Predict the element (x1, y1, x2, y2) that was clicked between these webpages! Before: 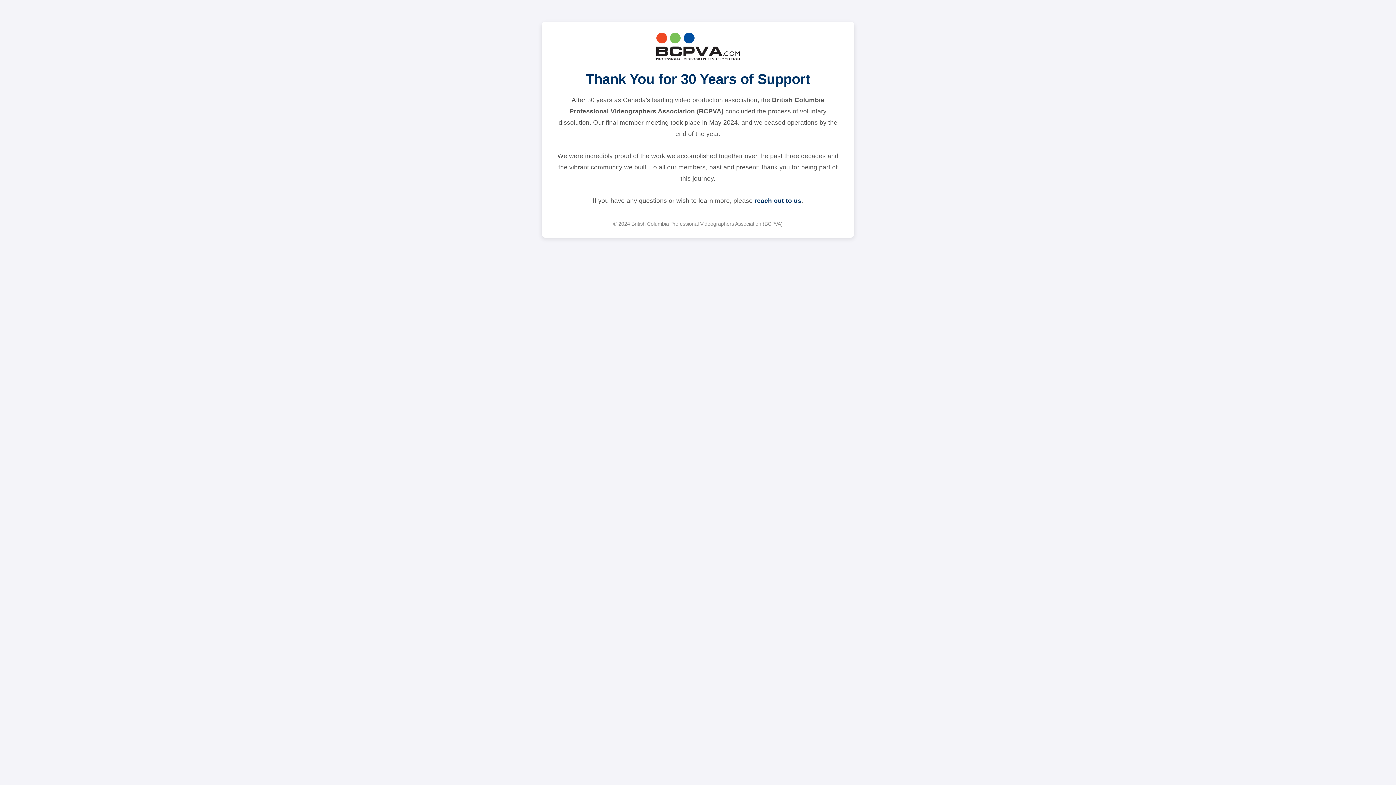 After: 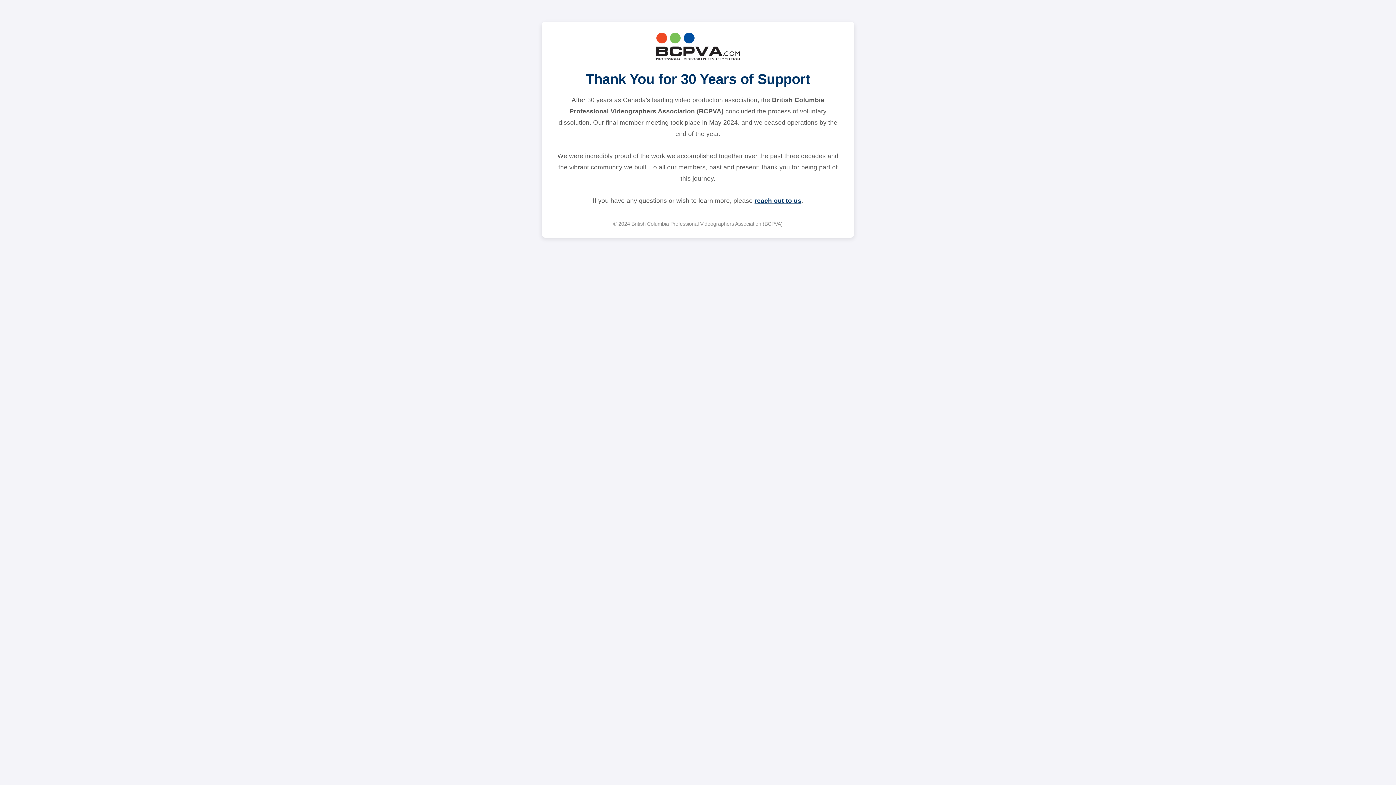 Action: label: reach out to us bbox: (754, 196, 801, 204)